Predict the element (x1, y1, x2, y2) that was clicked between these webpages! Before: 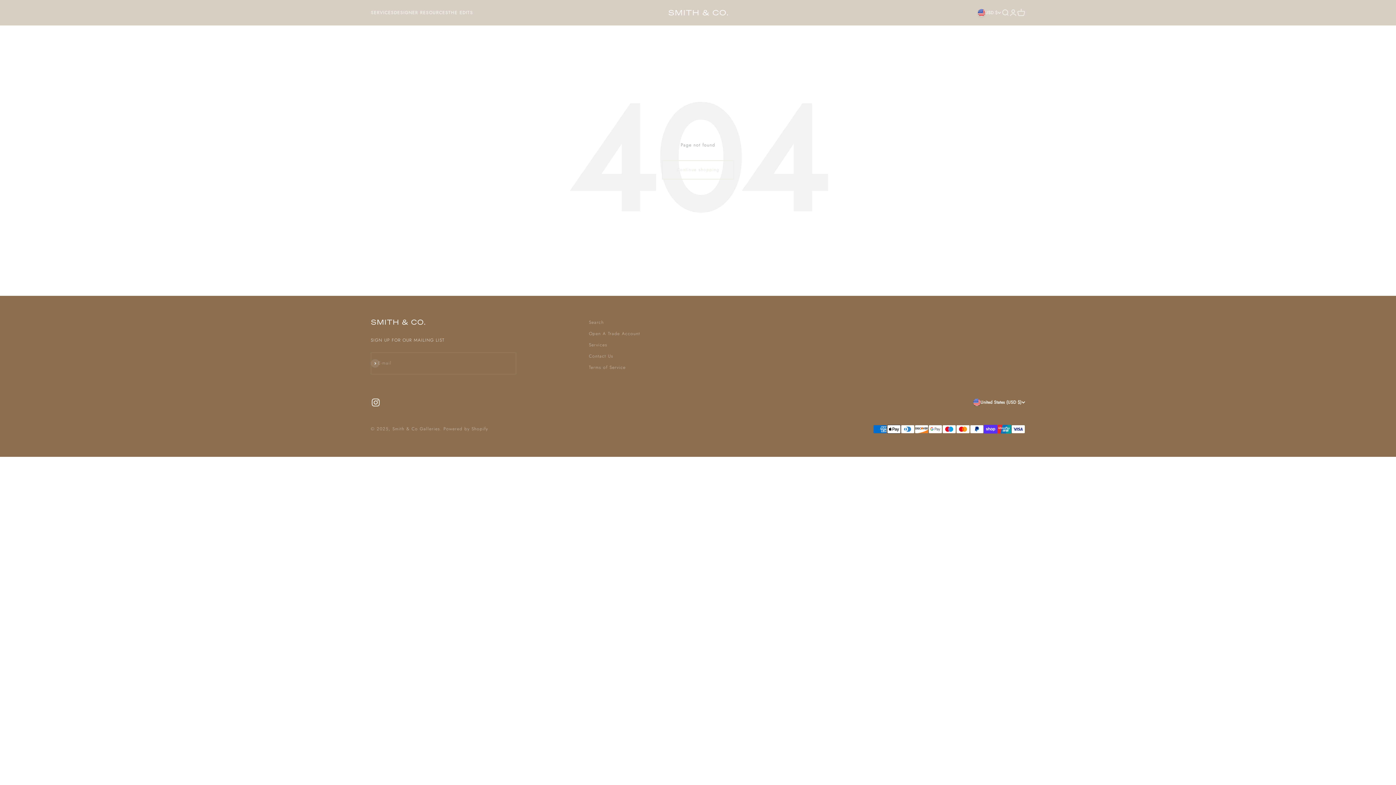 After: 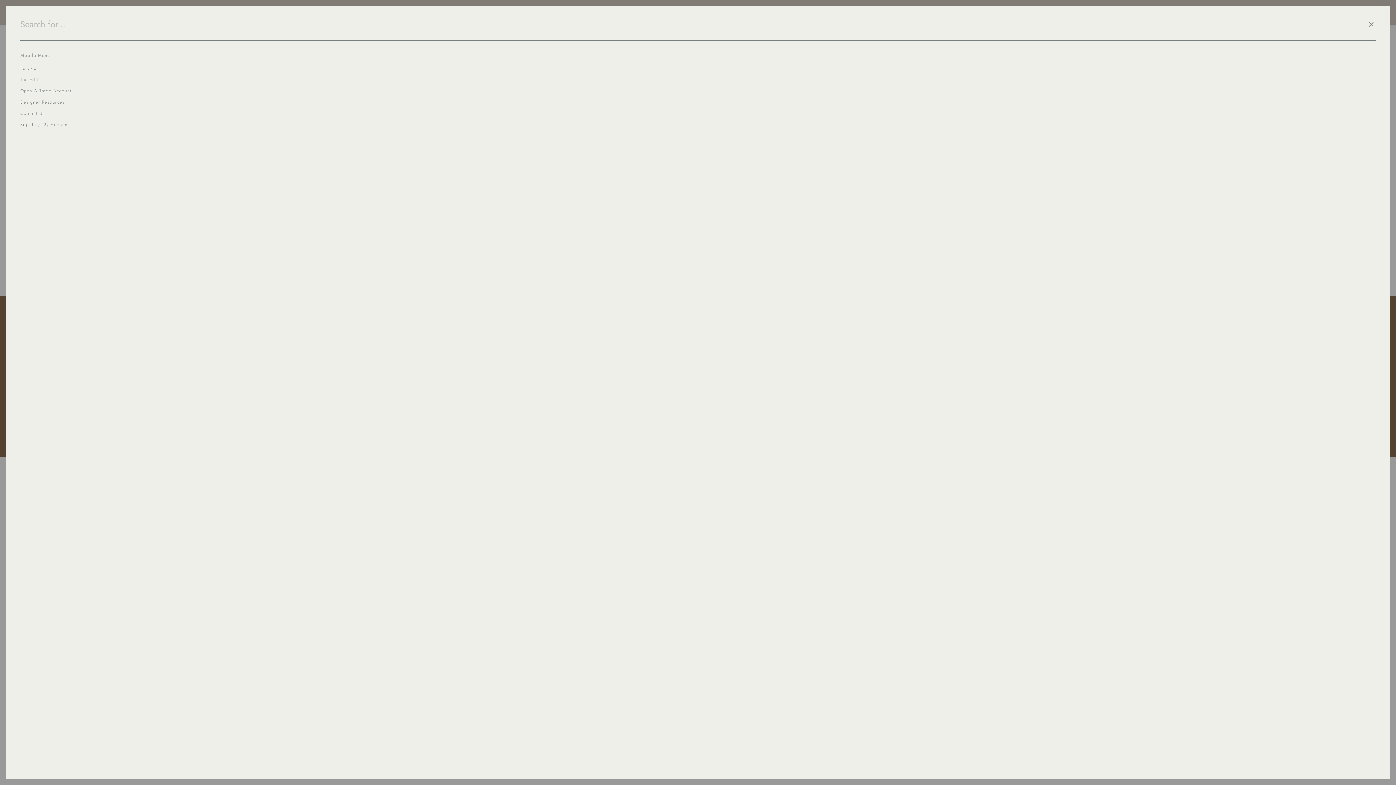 Action: label: Search bbox: (1001, 8, 1009, 16)